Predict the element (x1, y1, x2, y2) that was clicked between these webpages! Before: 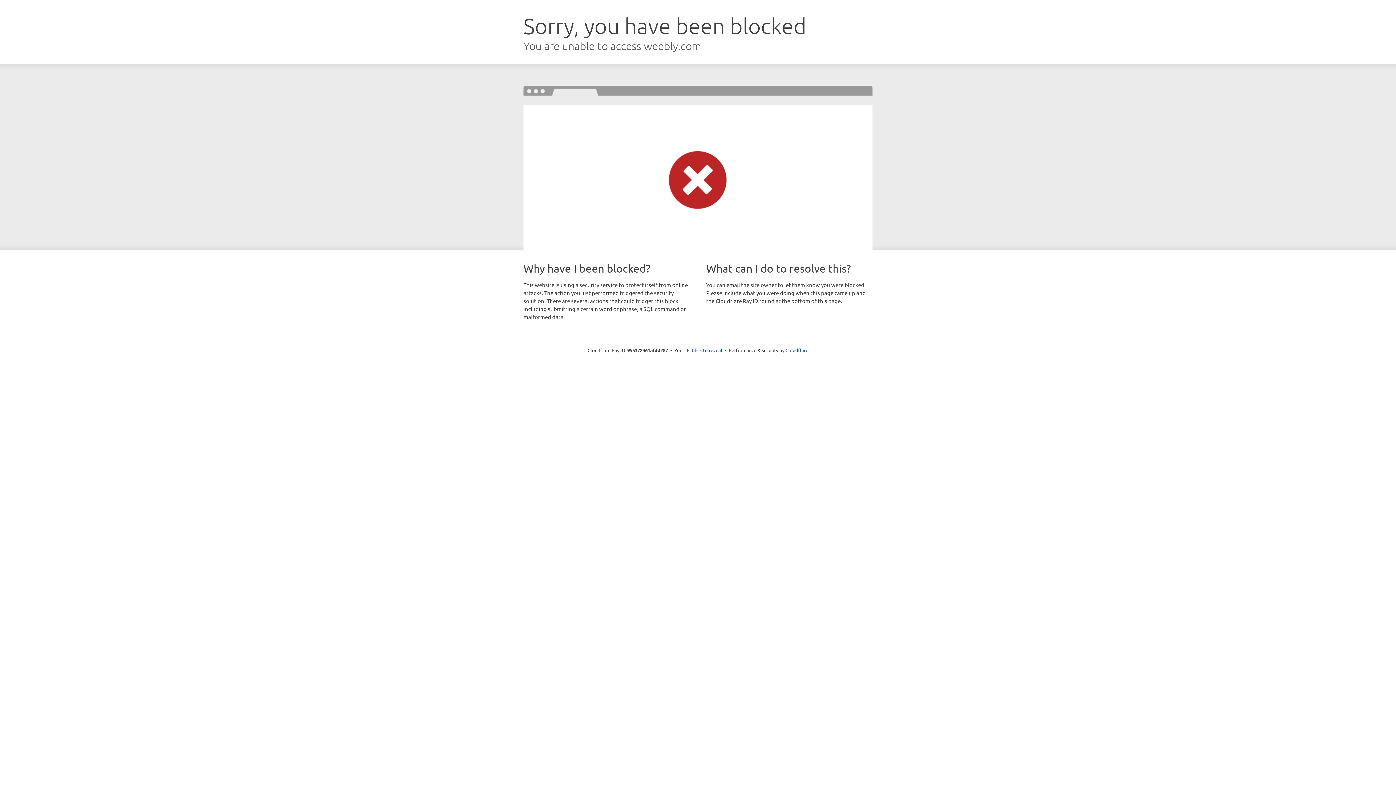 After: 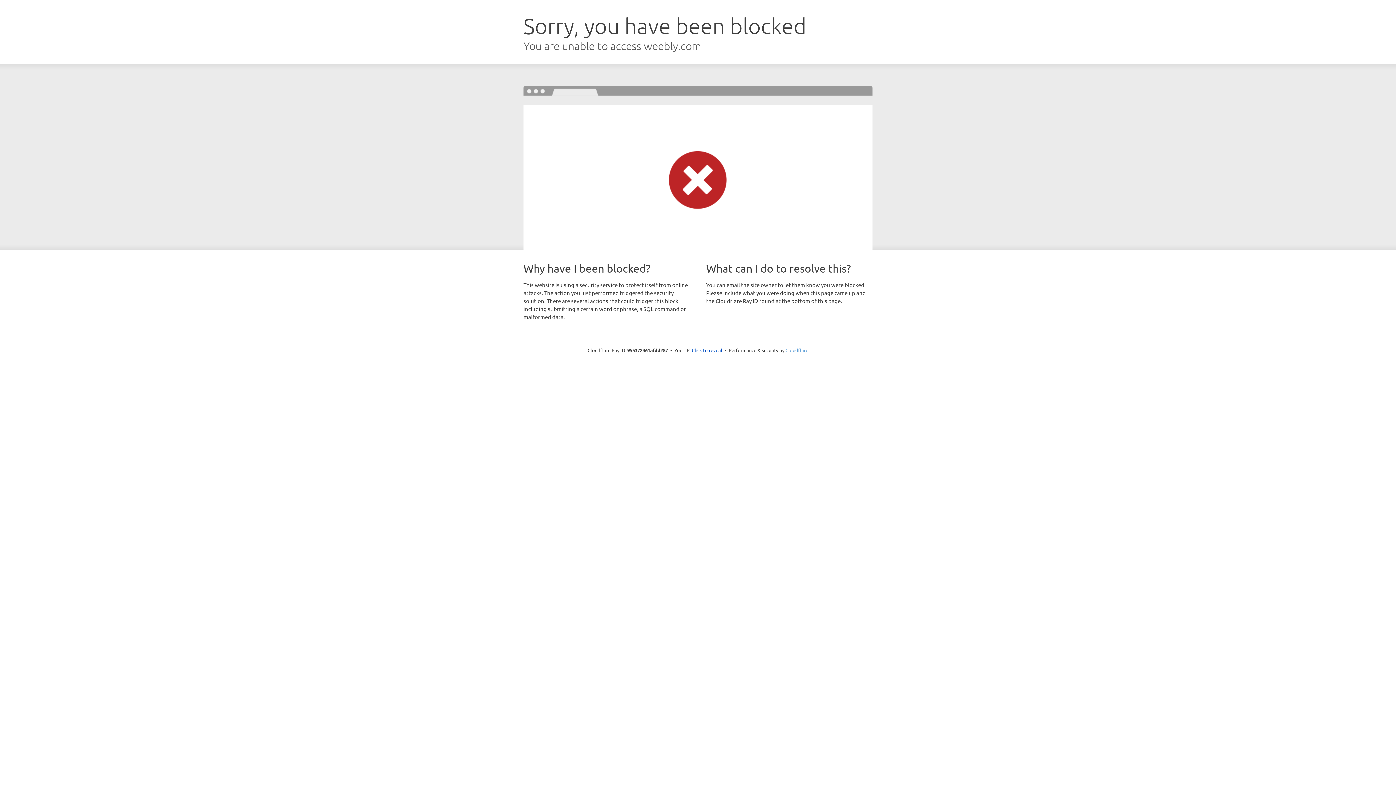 Action: bbox: (785, 347, 808, 353) label: Cloudflare